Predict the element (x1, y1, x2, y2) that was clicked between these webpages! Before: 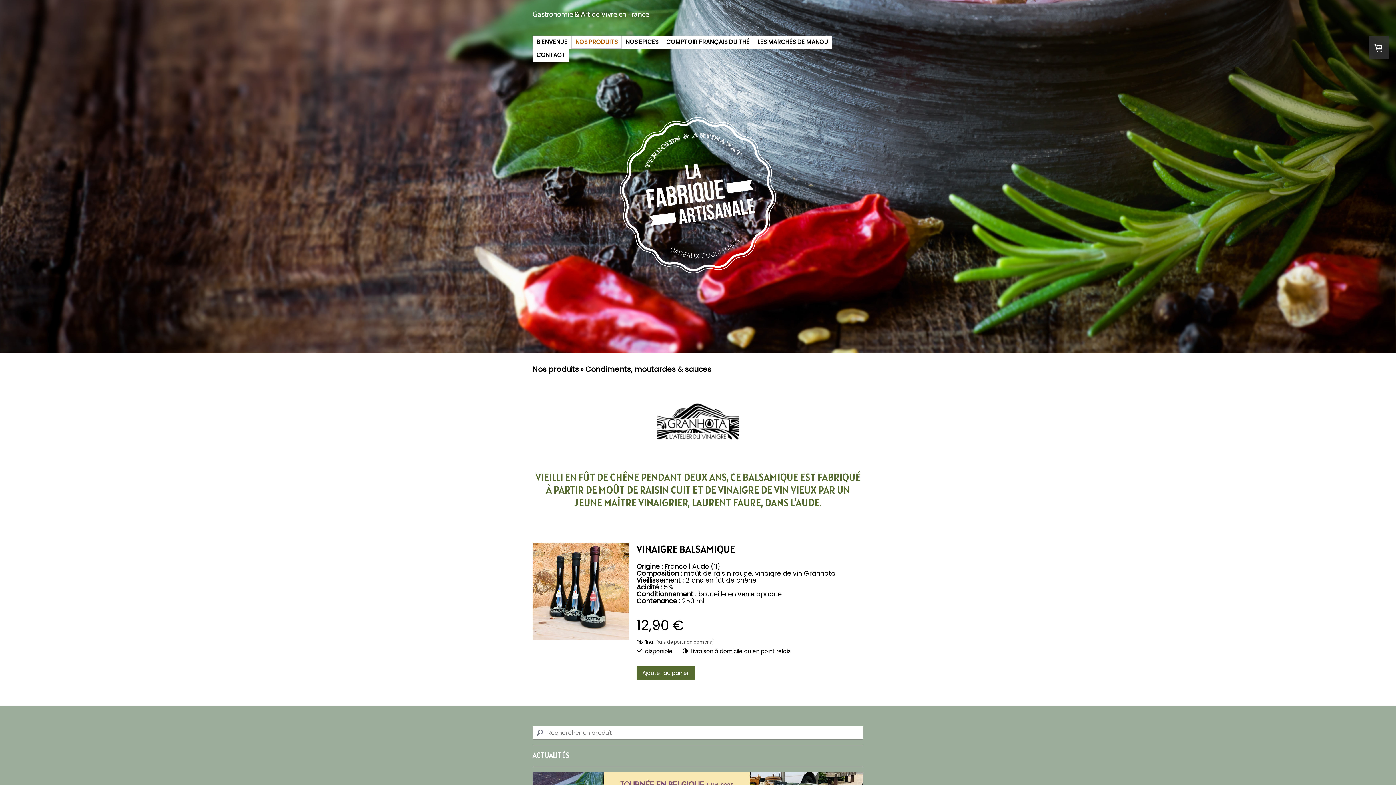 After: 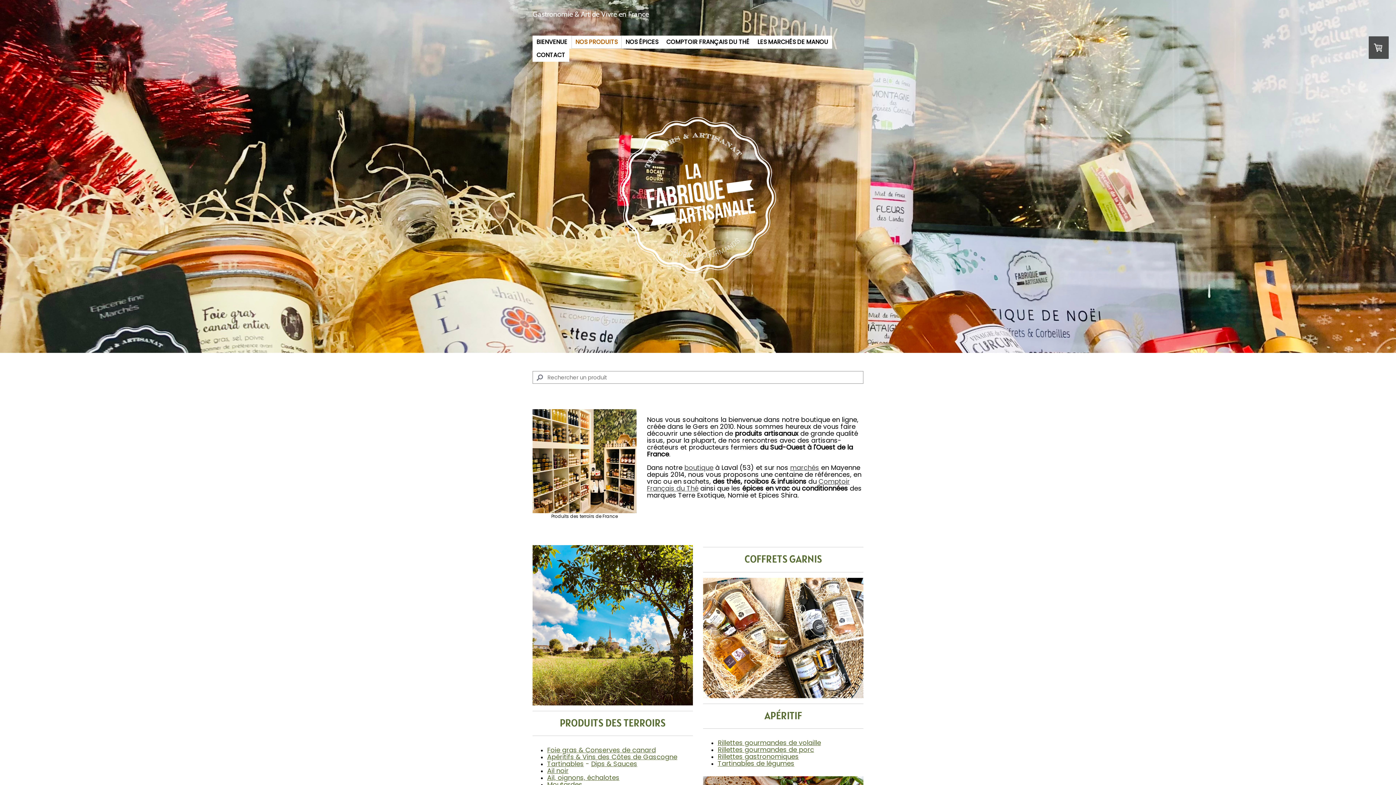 Action: bbox: (532, 362, 585, 376) label: Nos produits